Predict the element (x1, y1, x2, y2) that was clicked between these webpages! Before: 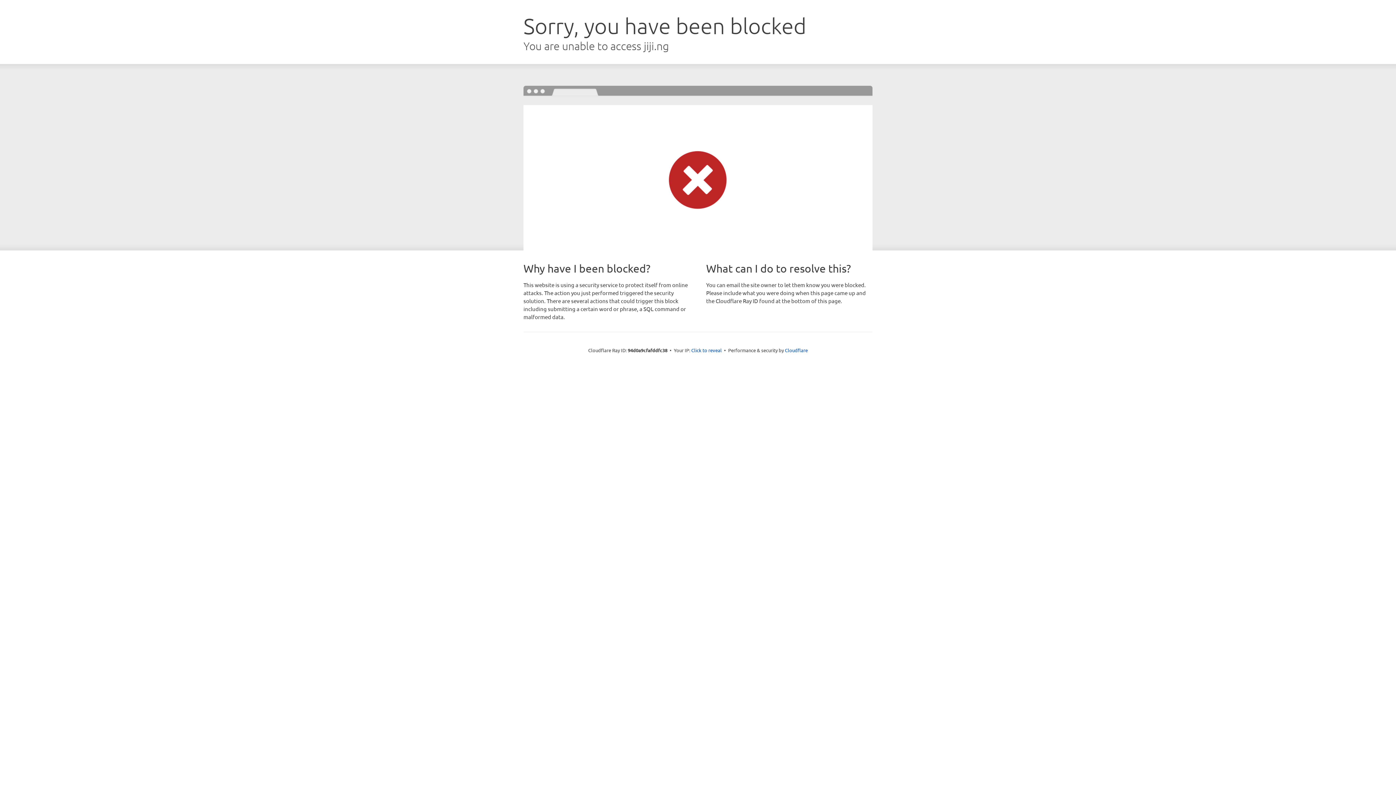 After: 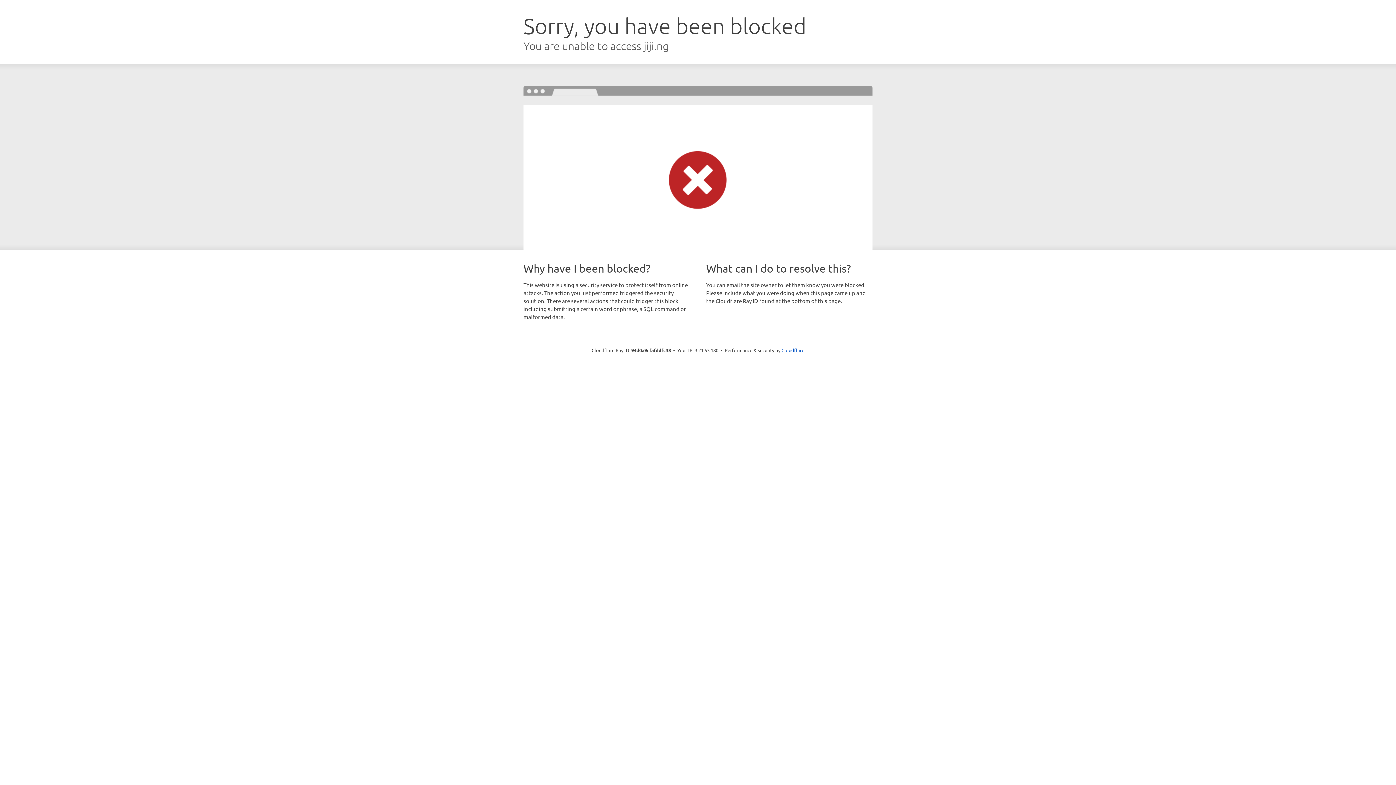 Action: bbox: (691, 346, 722, 353) label: Click to reveal